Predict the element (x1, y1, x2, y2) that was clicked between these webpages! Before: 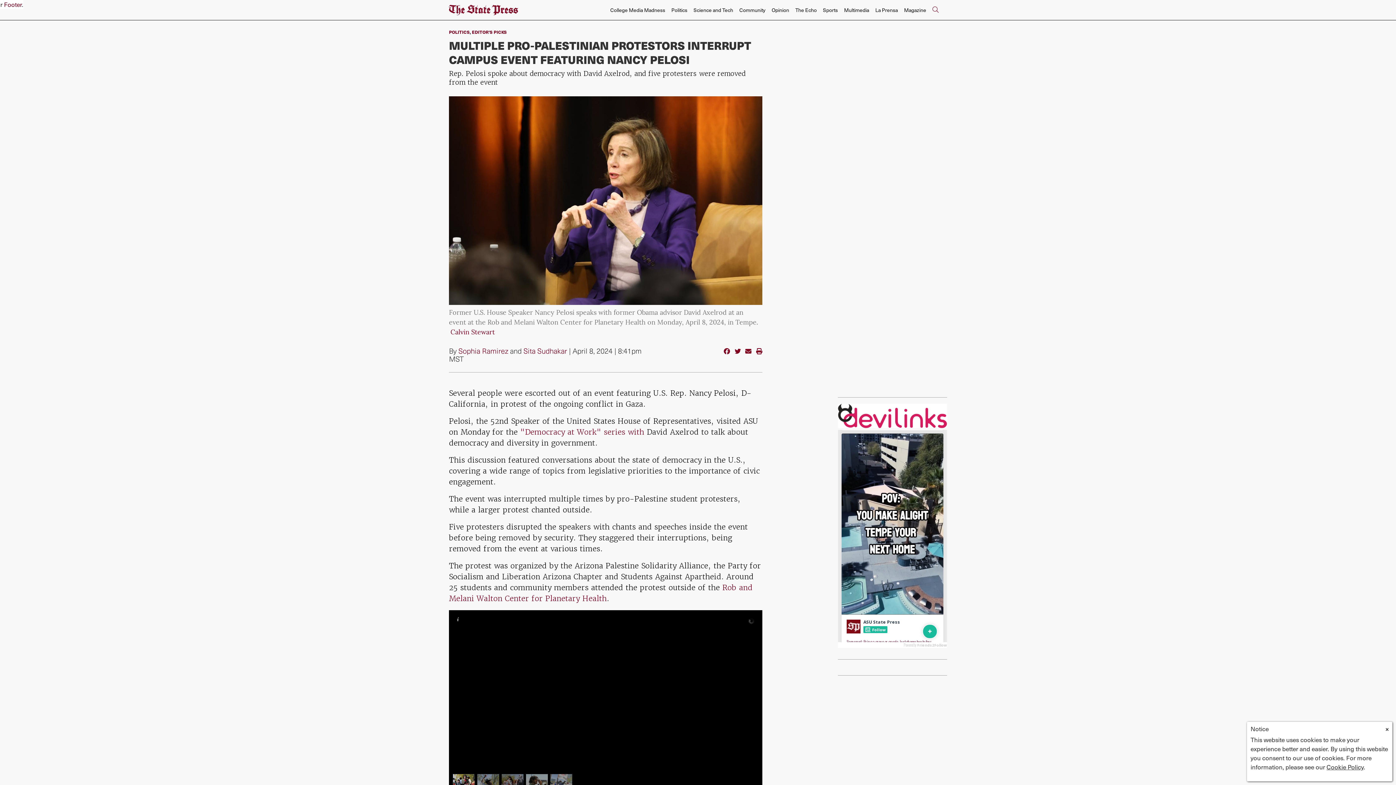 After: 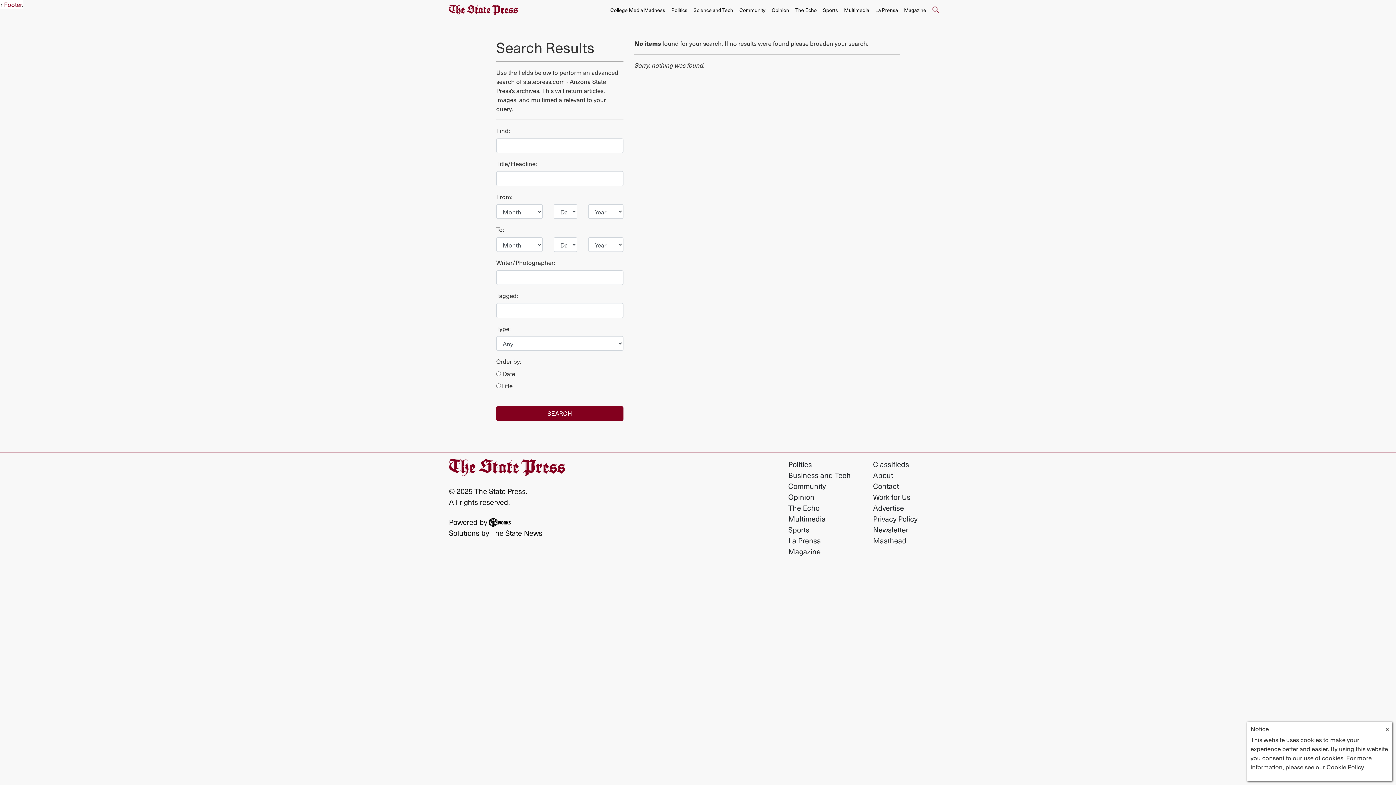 Action: bbox: (929, 3, 941, 16) label: Search The State Press